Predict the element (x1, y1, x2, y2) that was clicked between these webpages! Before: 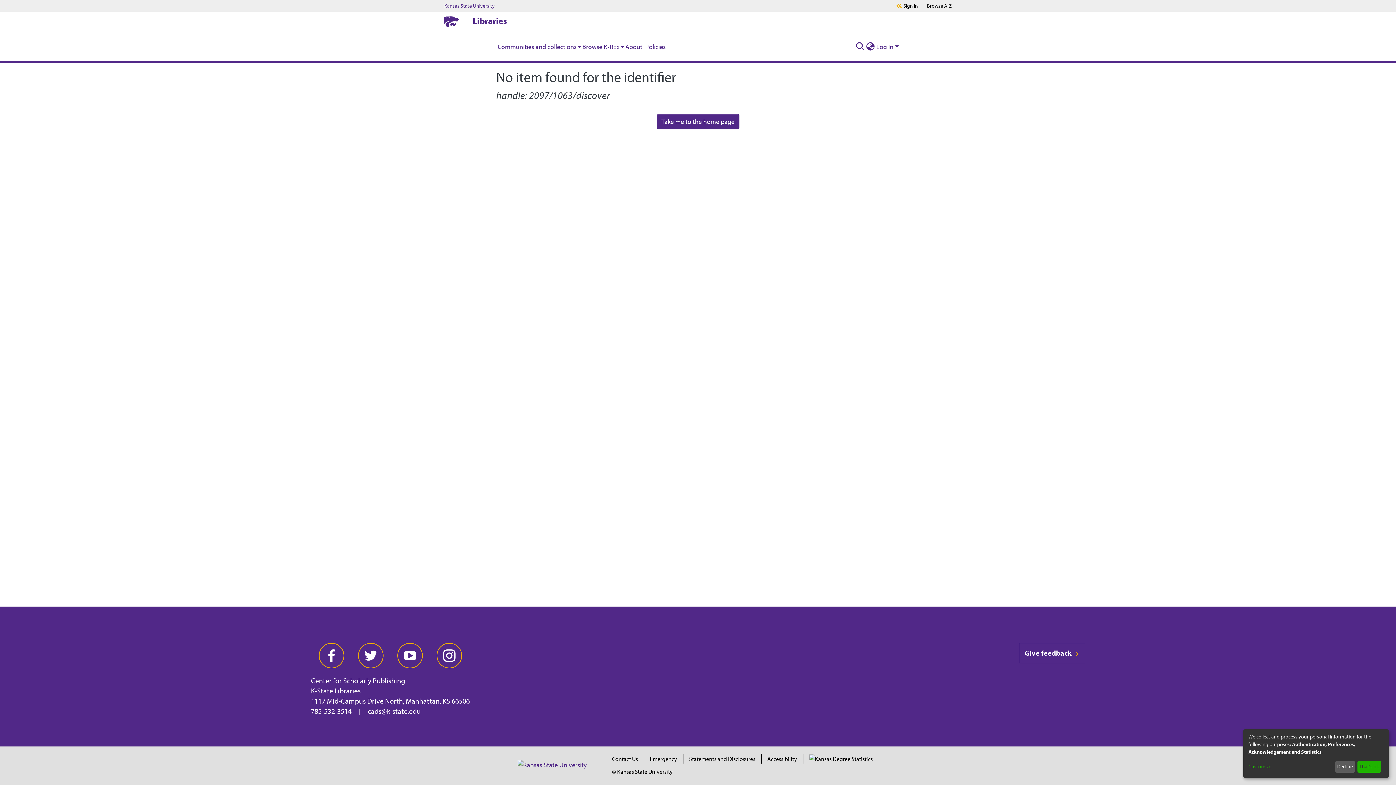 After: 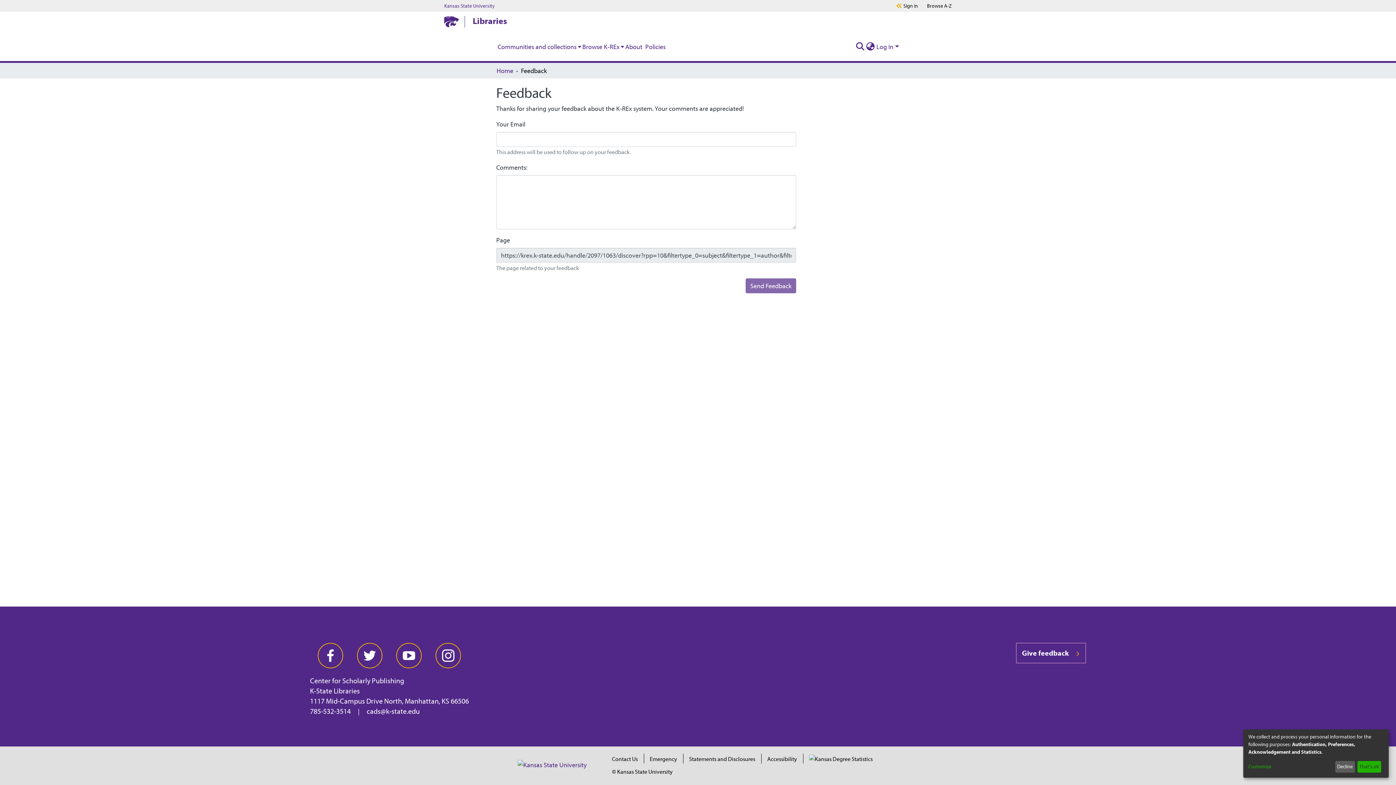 Action: bbox: (1019, 643, 1085, 663) label: Give feedback 